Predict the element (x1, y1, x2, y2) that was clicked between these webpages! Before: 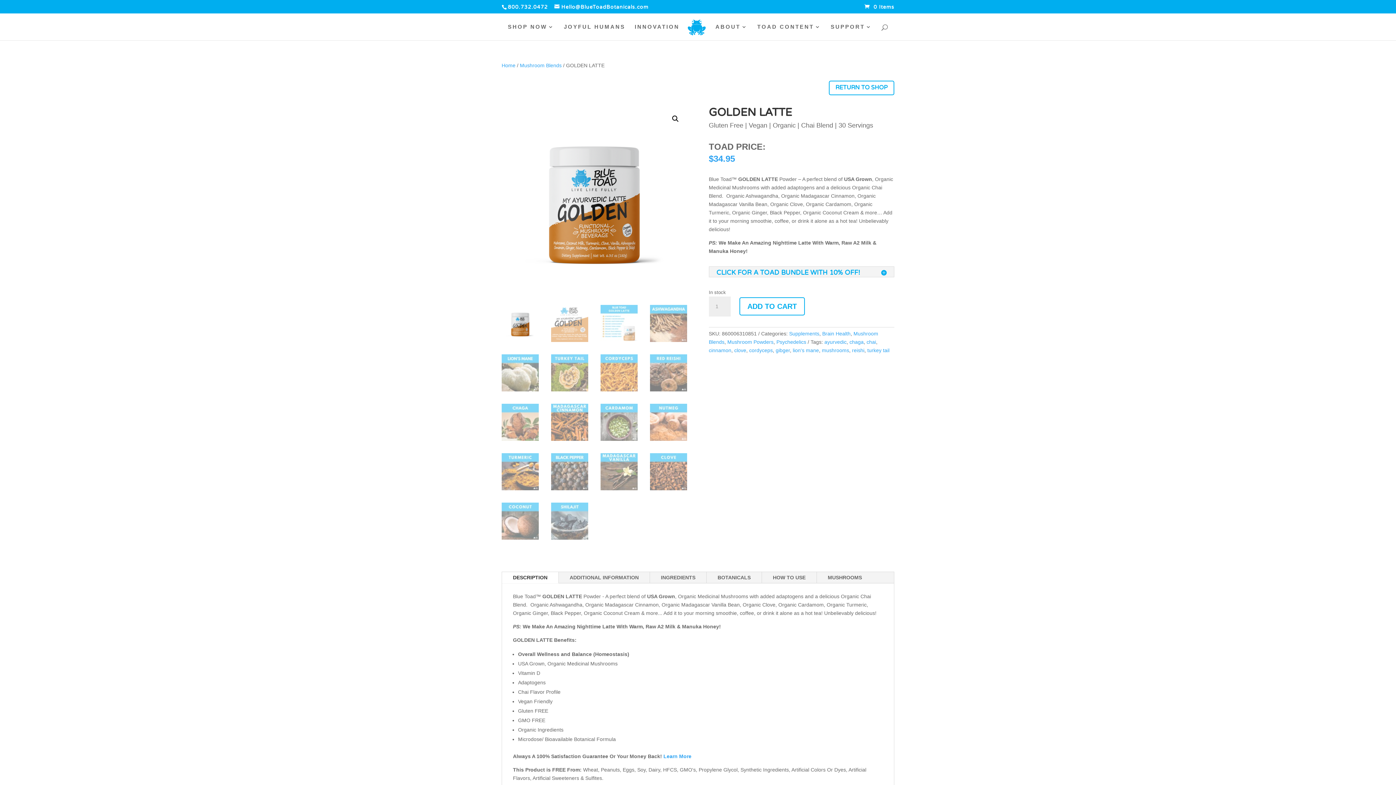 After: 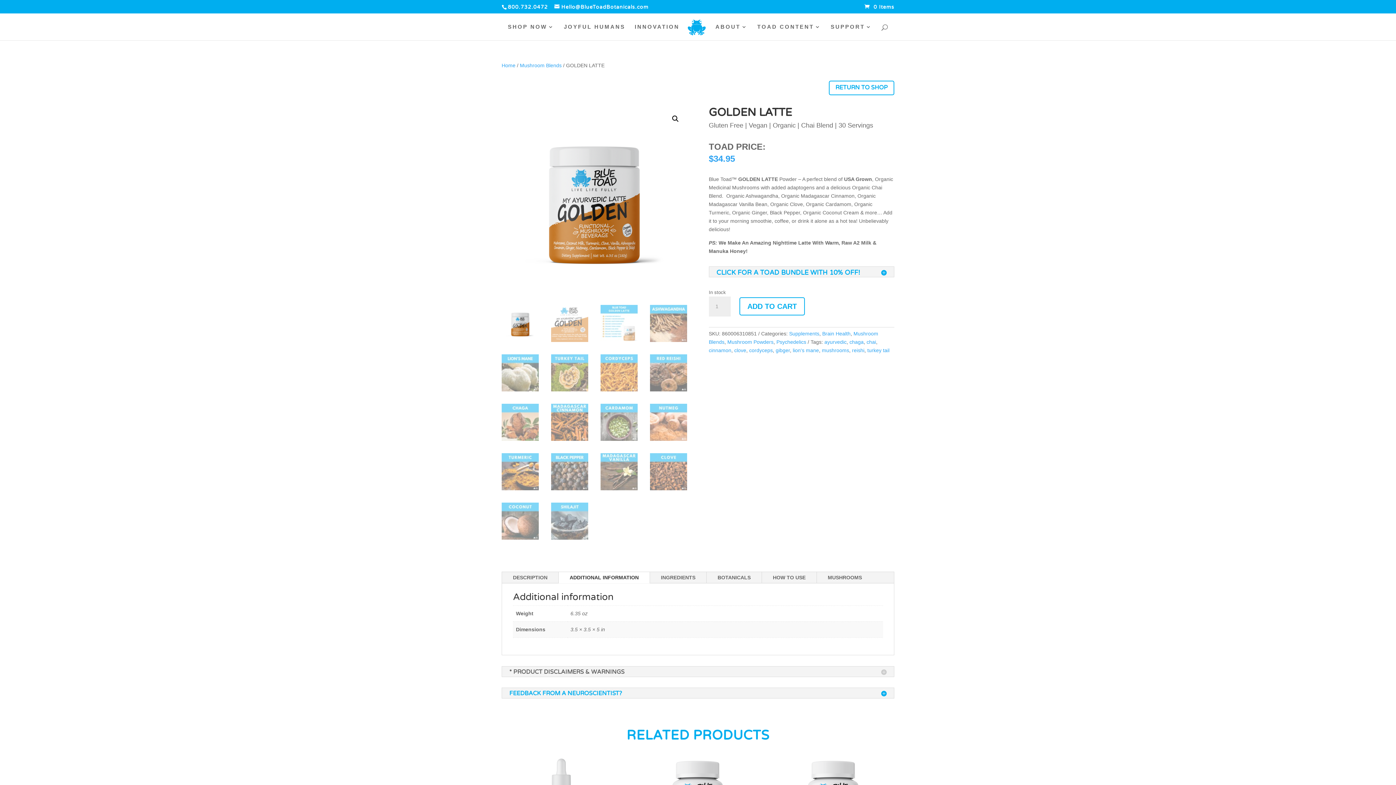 Action: bbox: (558, 572, 649, 583) label: ADDITIONAL INFORMATION